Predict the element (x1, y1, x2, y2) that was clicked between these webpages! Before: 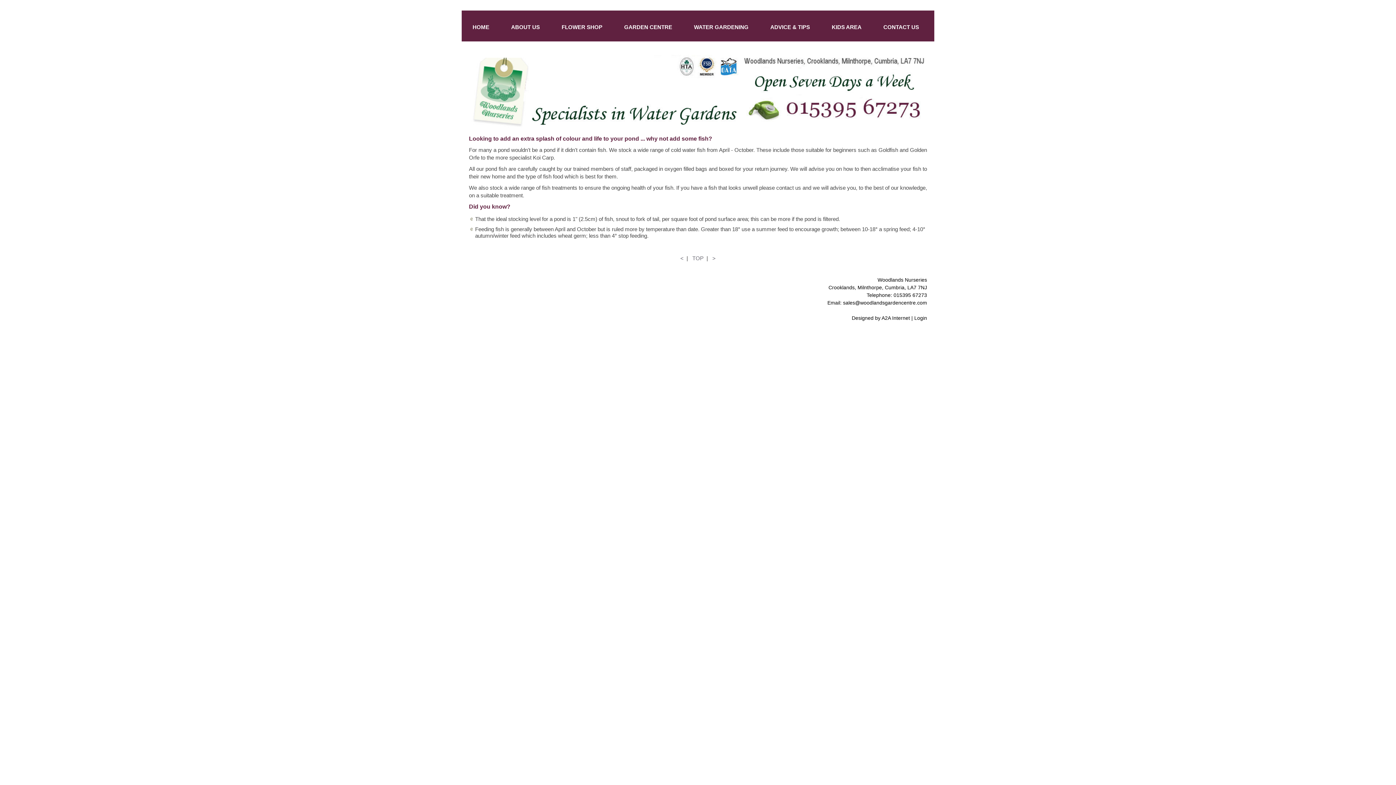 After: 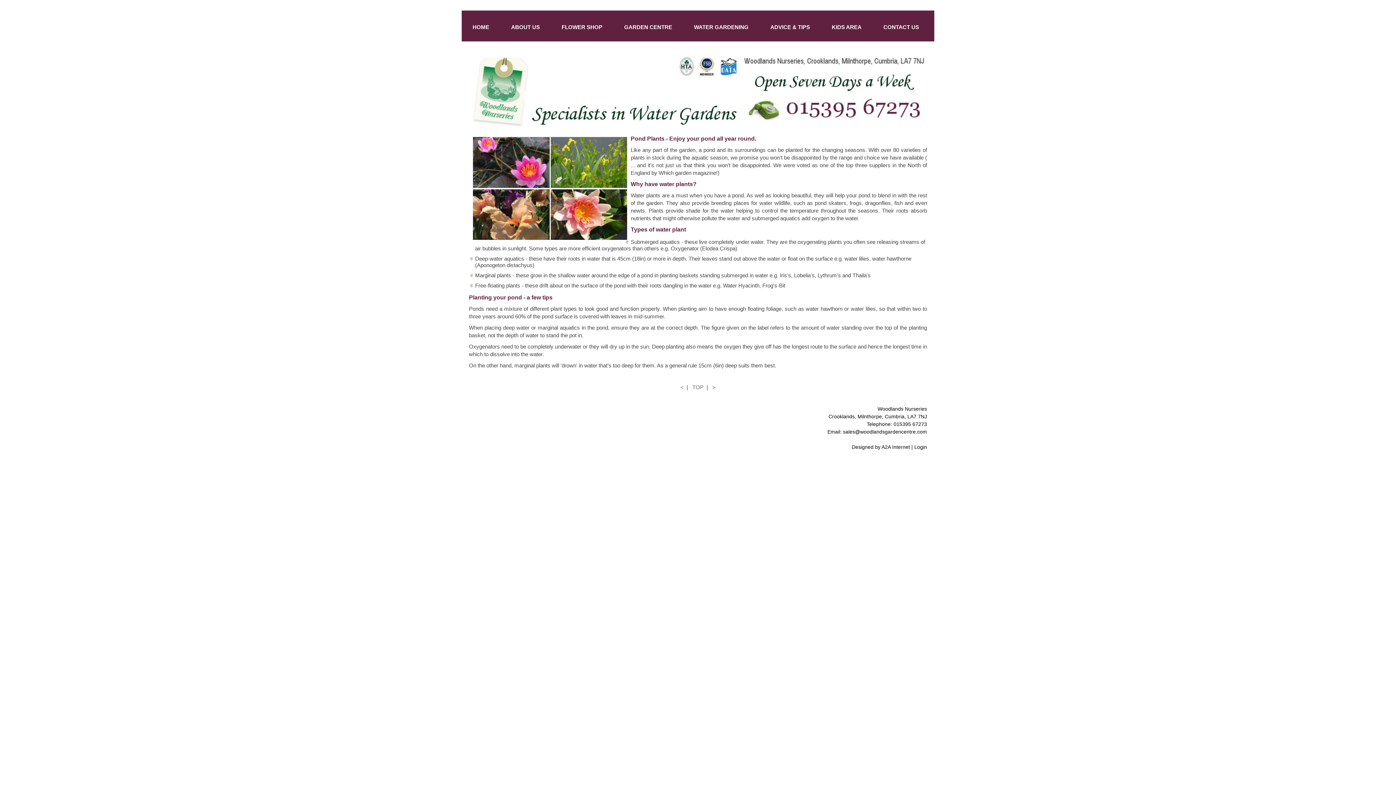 Action: label: > bbox: (712, 255, 715, 261)